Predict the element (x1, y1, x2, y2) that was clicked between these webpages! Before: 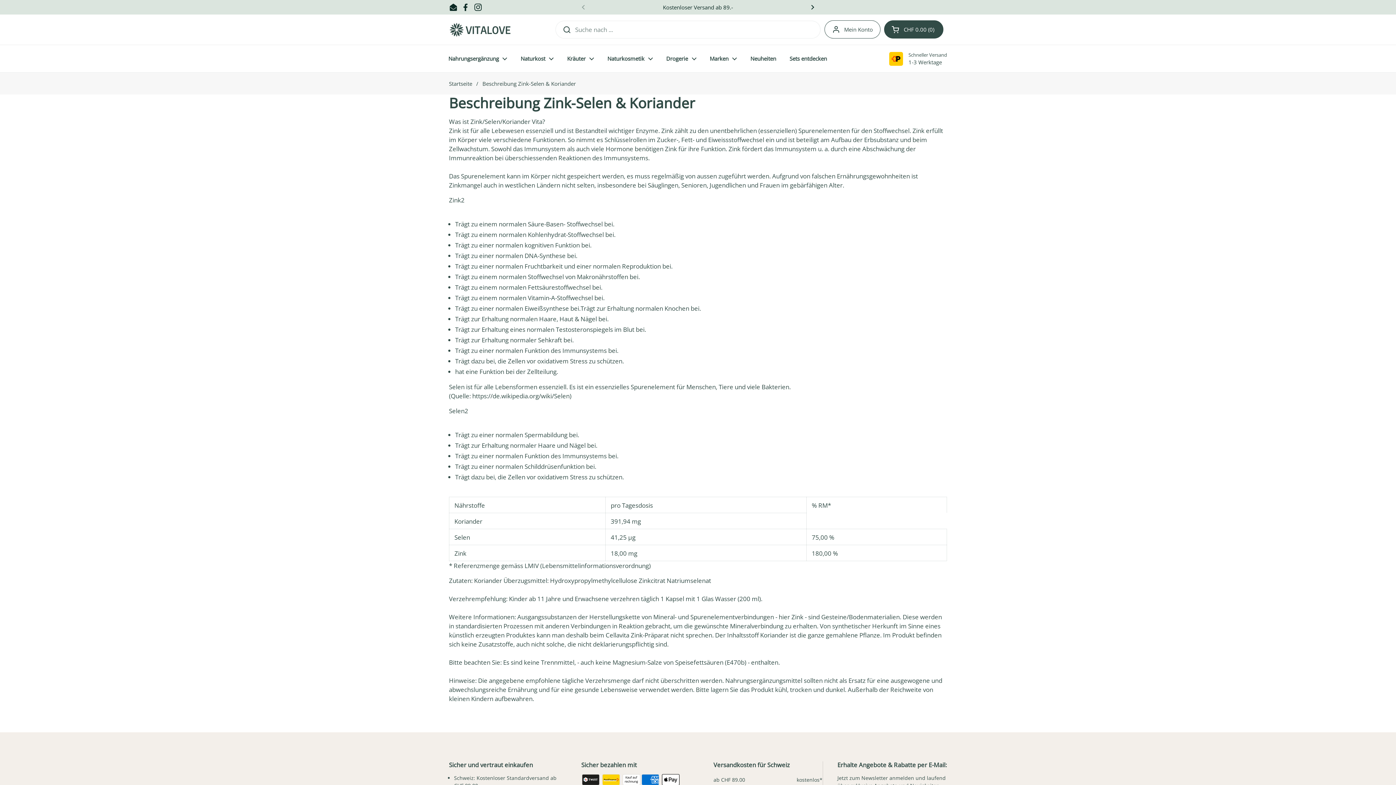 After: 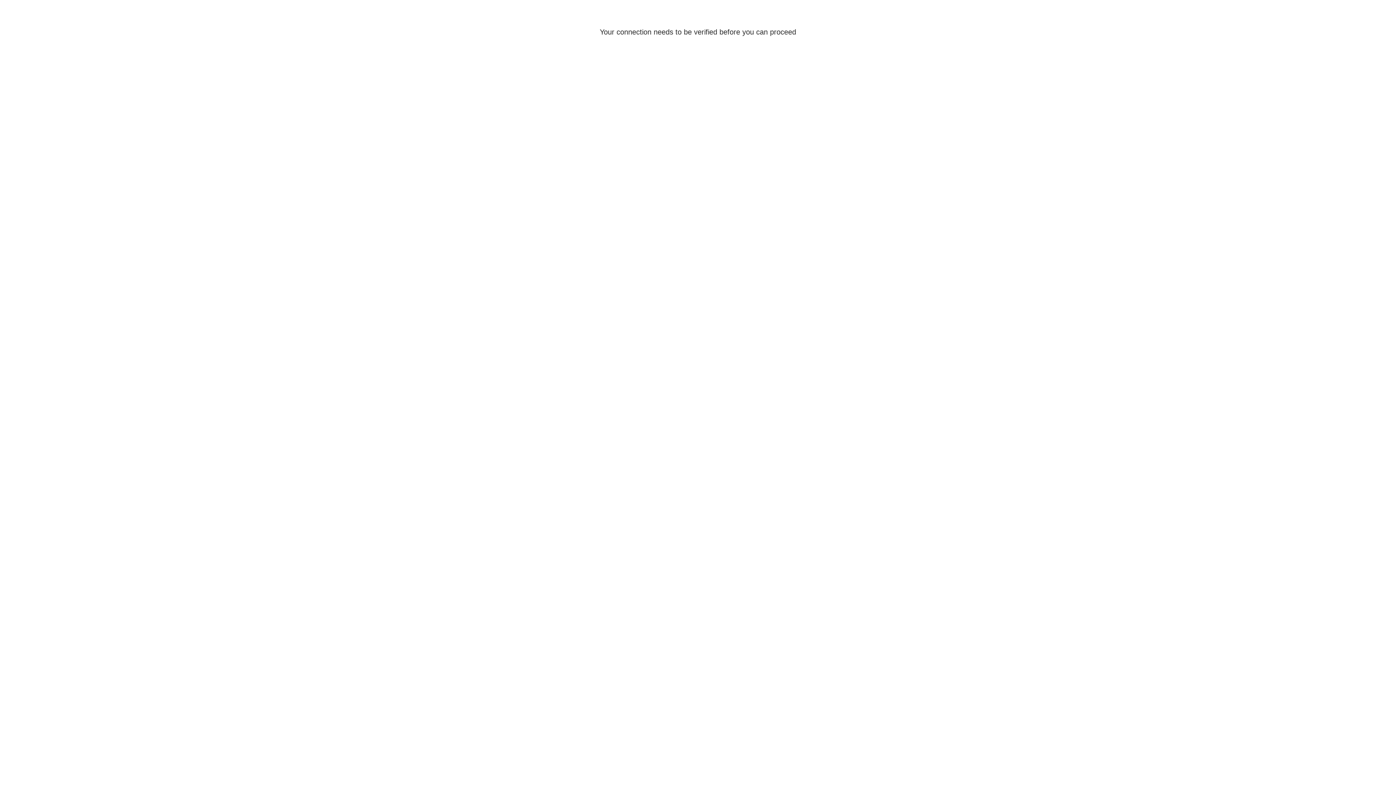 Action: label: Drogerie bbox: (659, 50, 703, 66)